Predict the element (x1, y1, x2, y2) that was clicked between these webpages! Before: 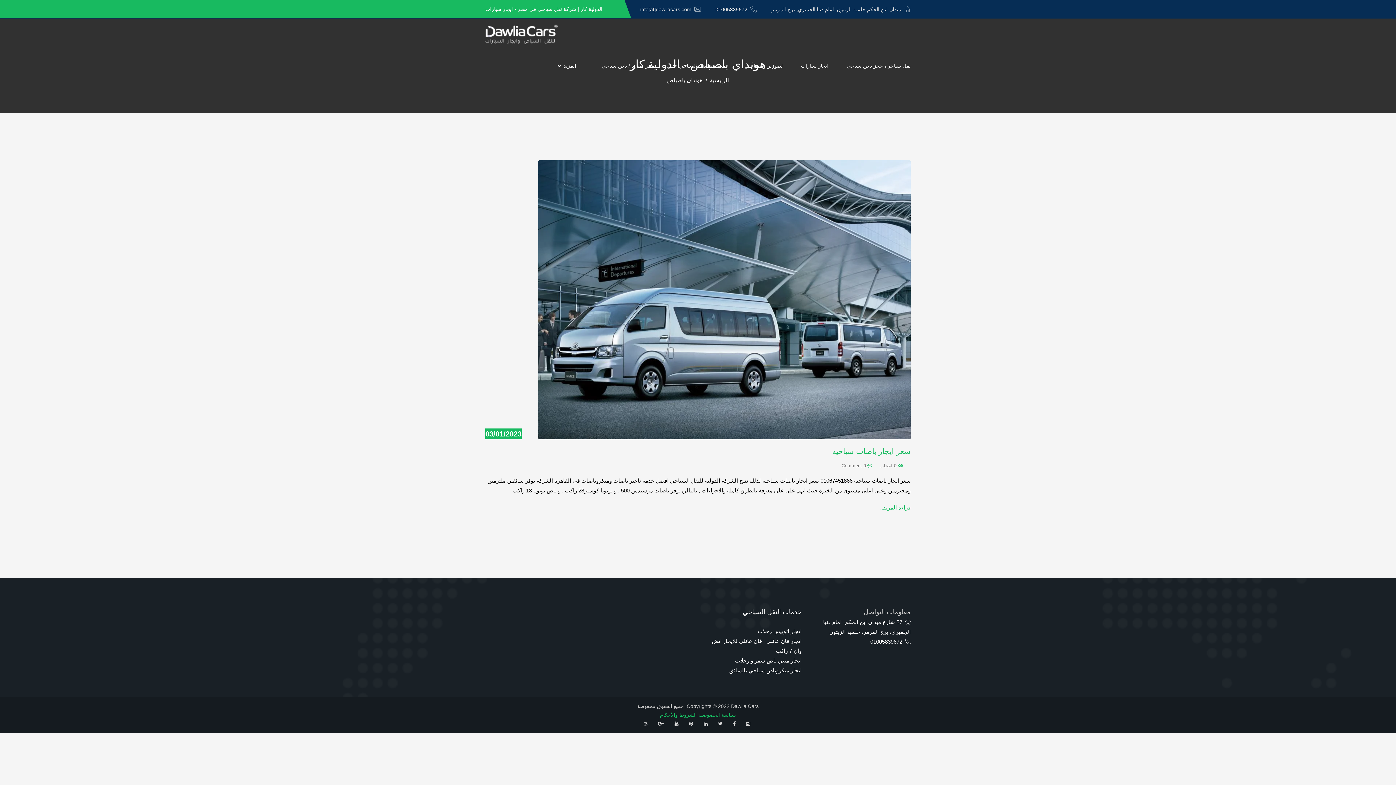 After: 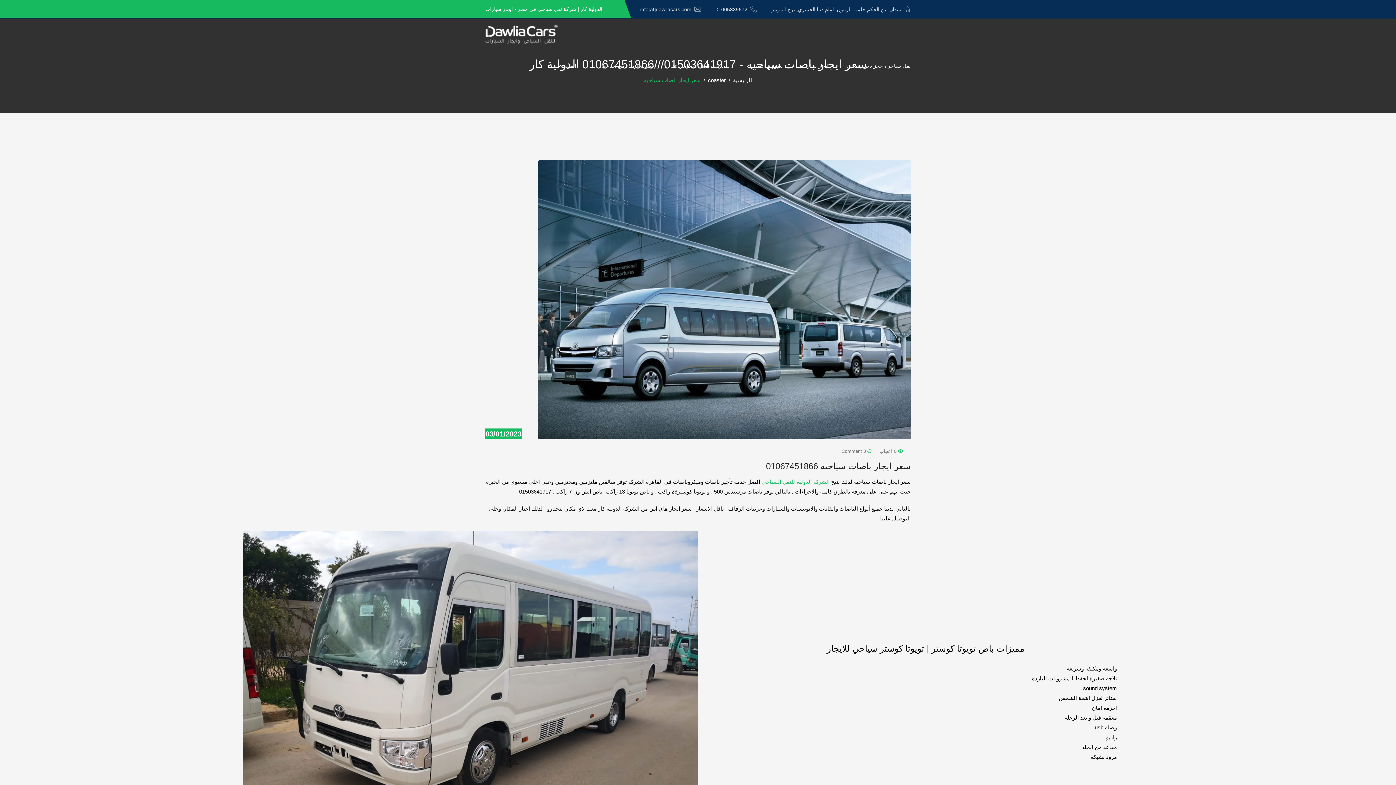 Action: label: قراءة المزيد.. bbox: (880, 502, 910, 512)